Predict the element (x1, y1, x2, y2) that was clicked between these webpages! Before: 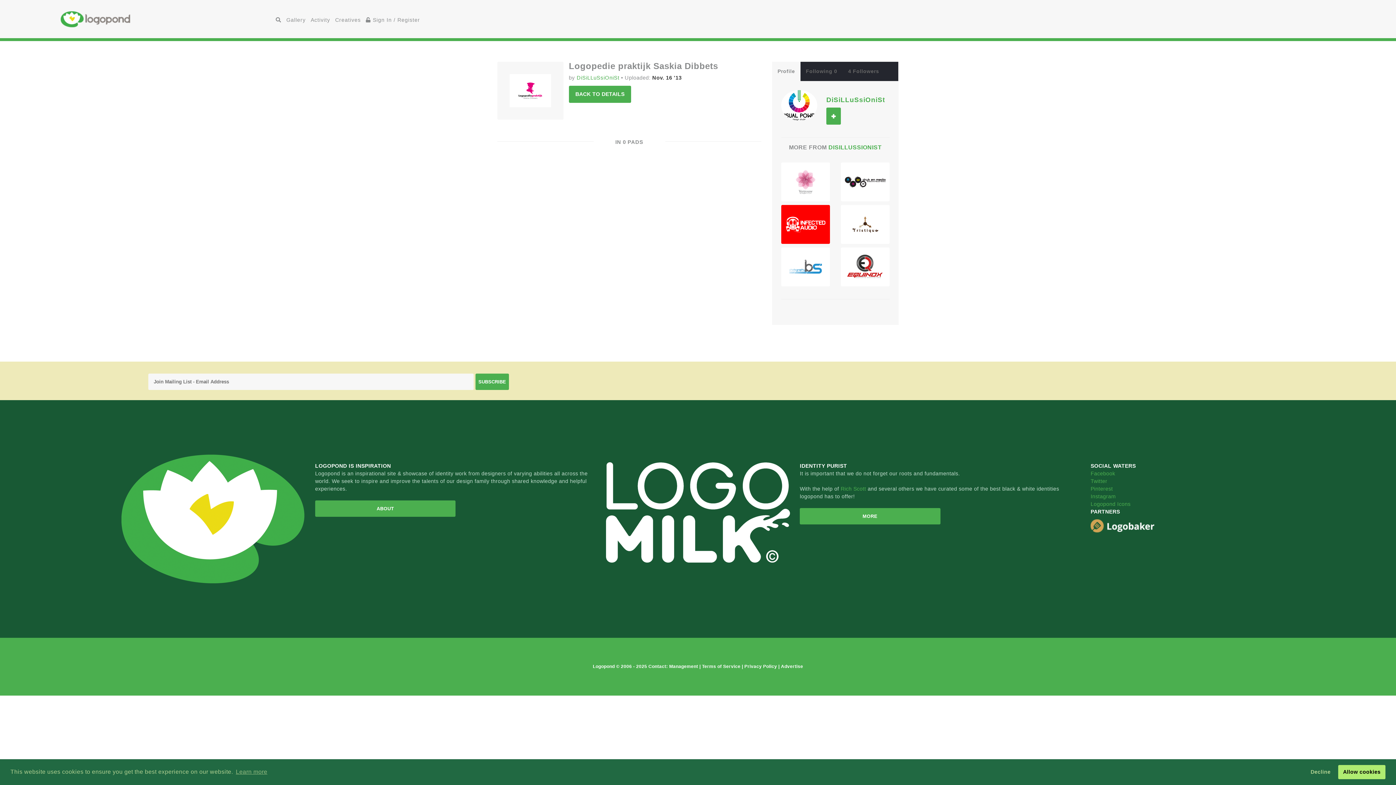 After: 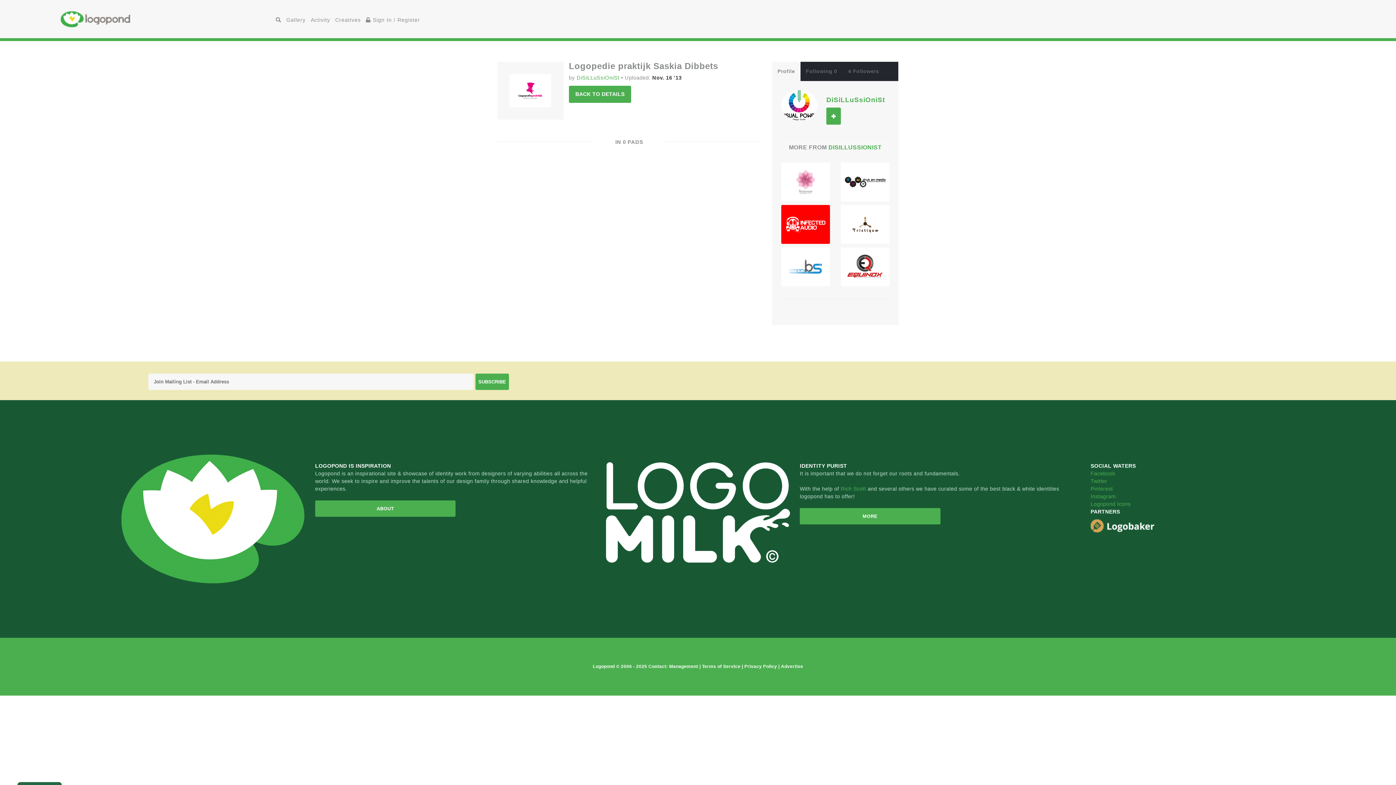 Action: bbox: (1338, 765, 1385, 779) label: allow cookies